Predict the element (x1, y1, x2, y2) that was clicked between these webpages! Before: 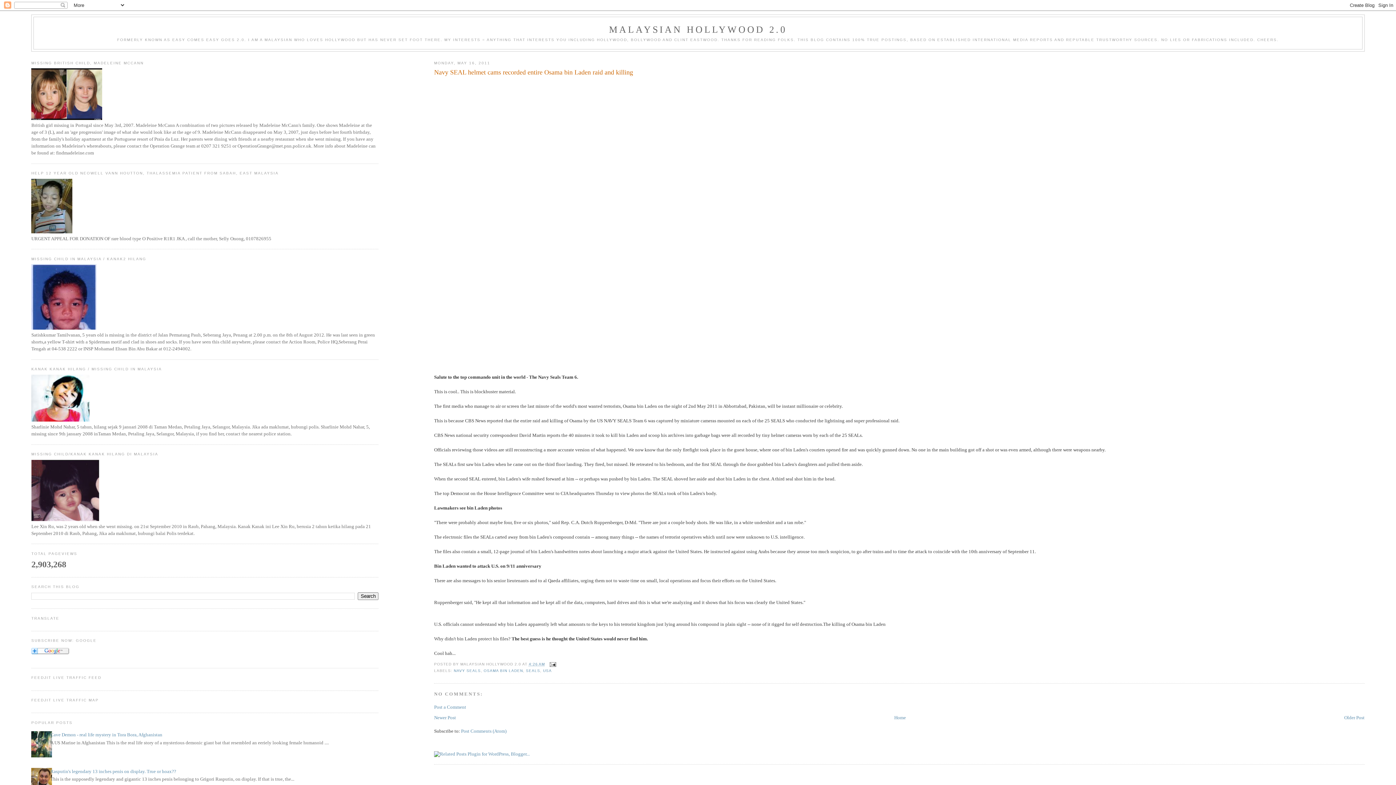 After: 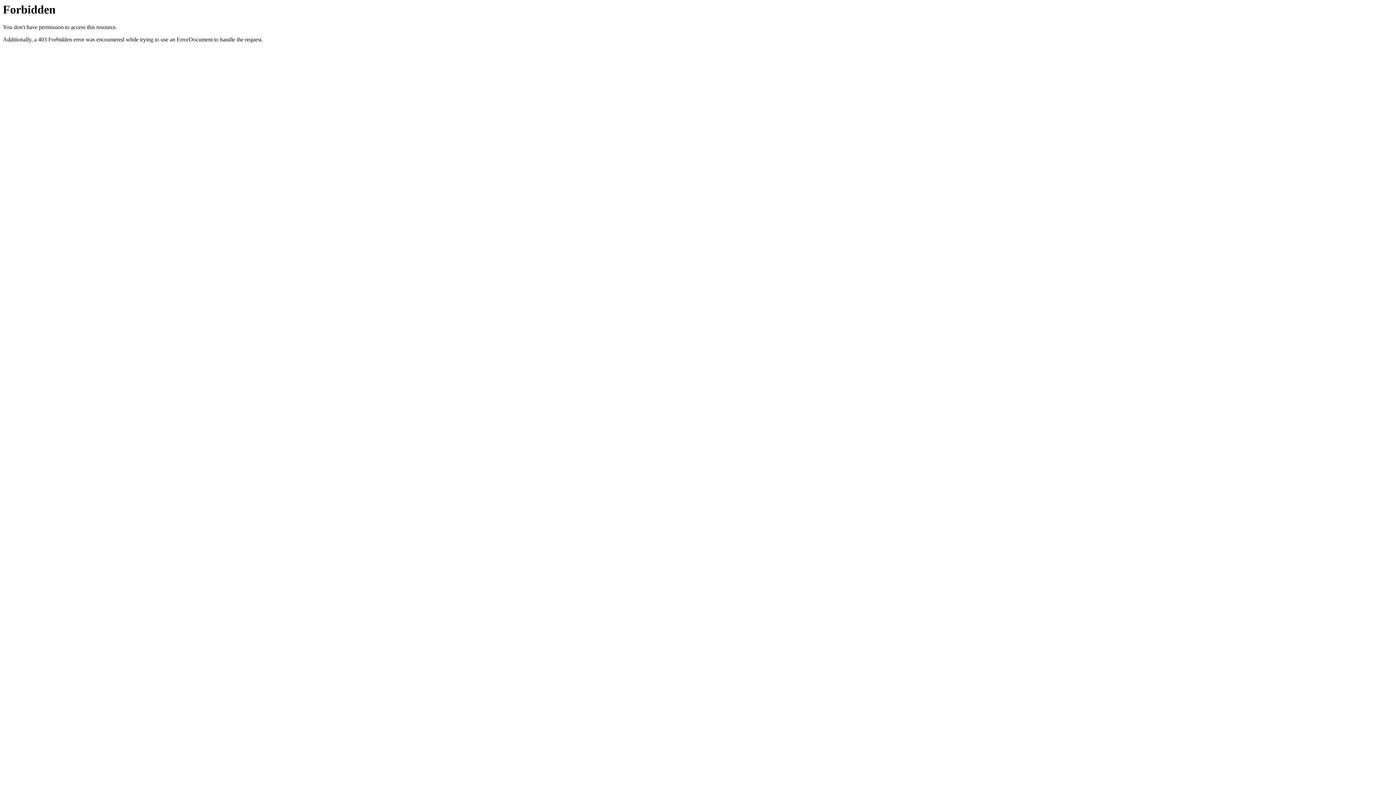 Action: bbox: (434, 751, 529, 757)